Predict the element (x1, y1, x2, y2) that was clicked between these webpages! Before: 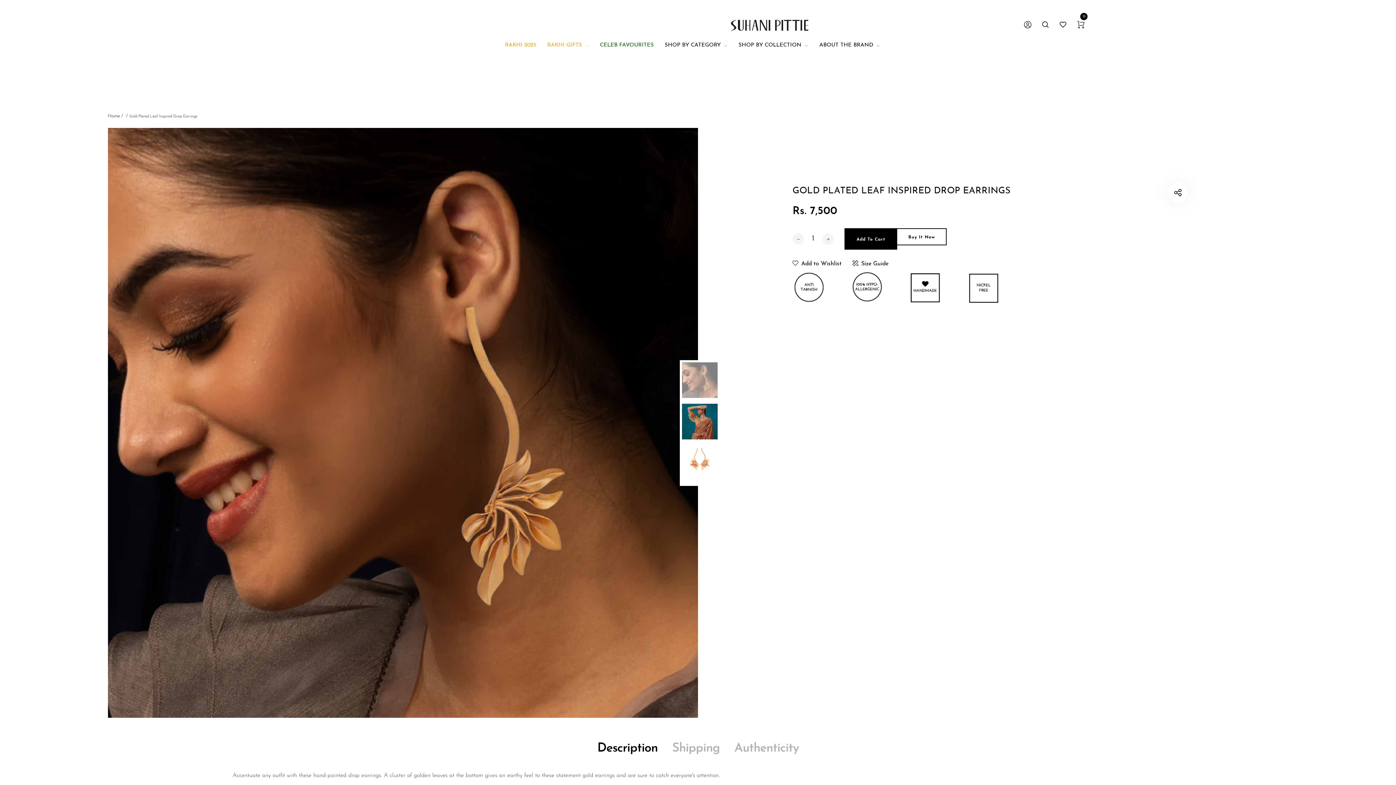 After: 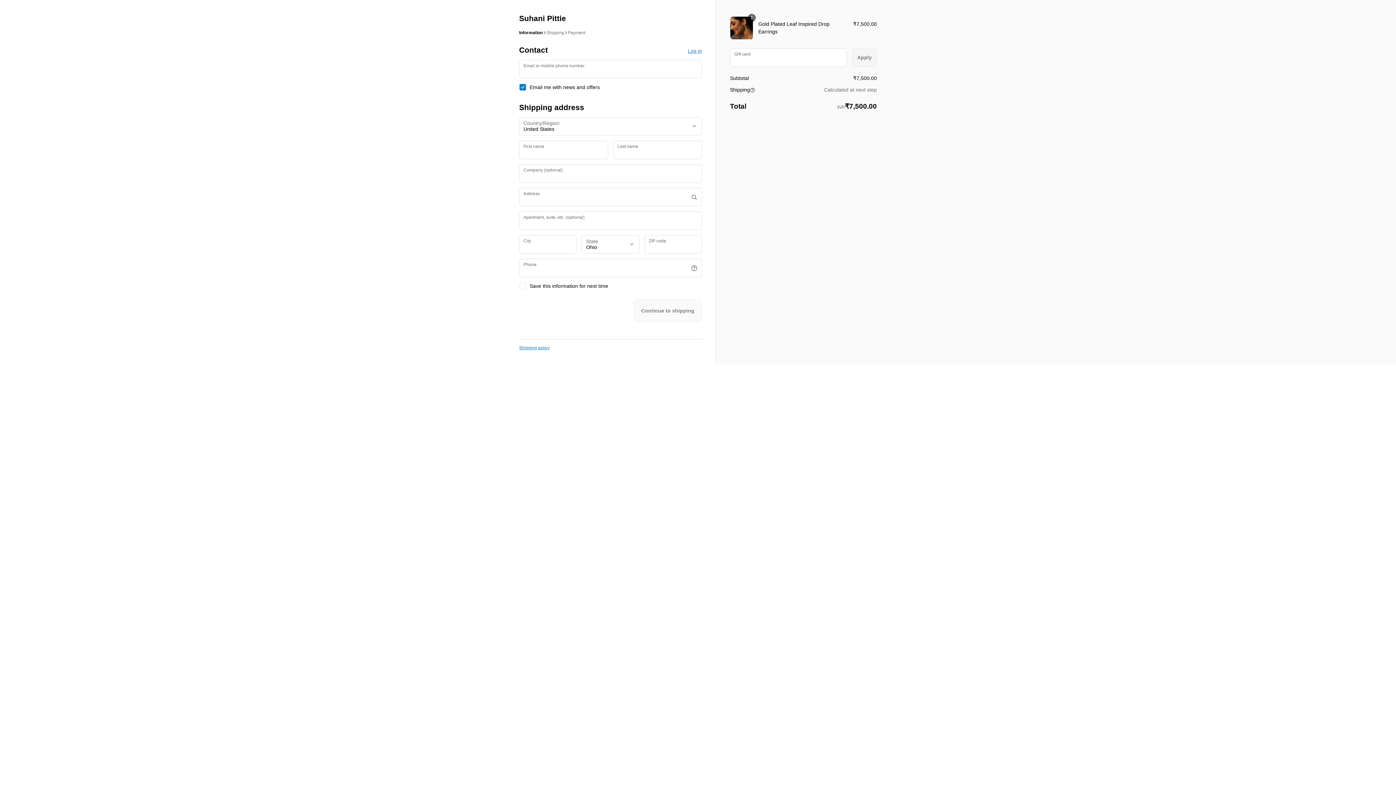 Action: bbox: (896, 228, 946, 245) label: Buy It Now